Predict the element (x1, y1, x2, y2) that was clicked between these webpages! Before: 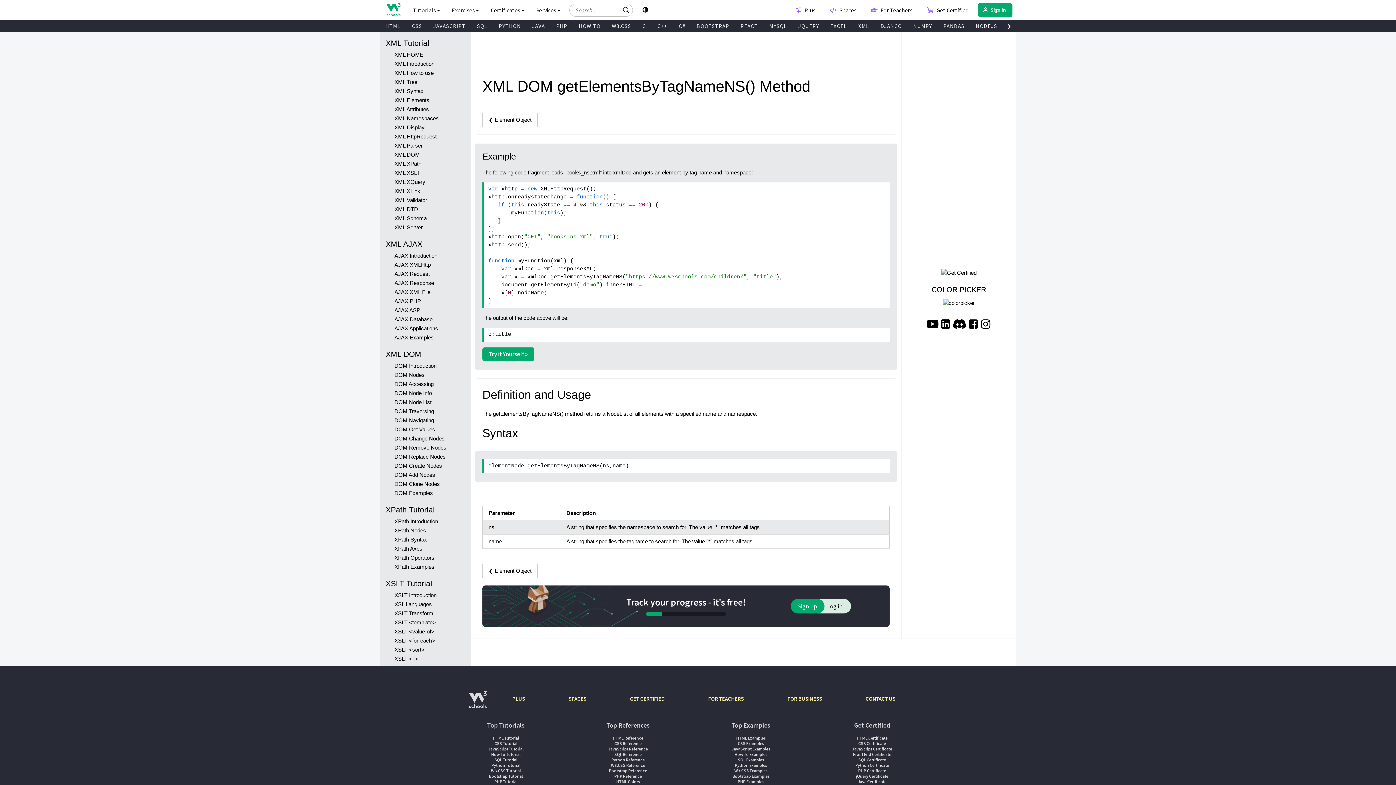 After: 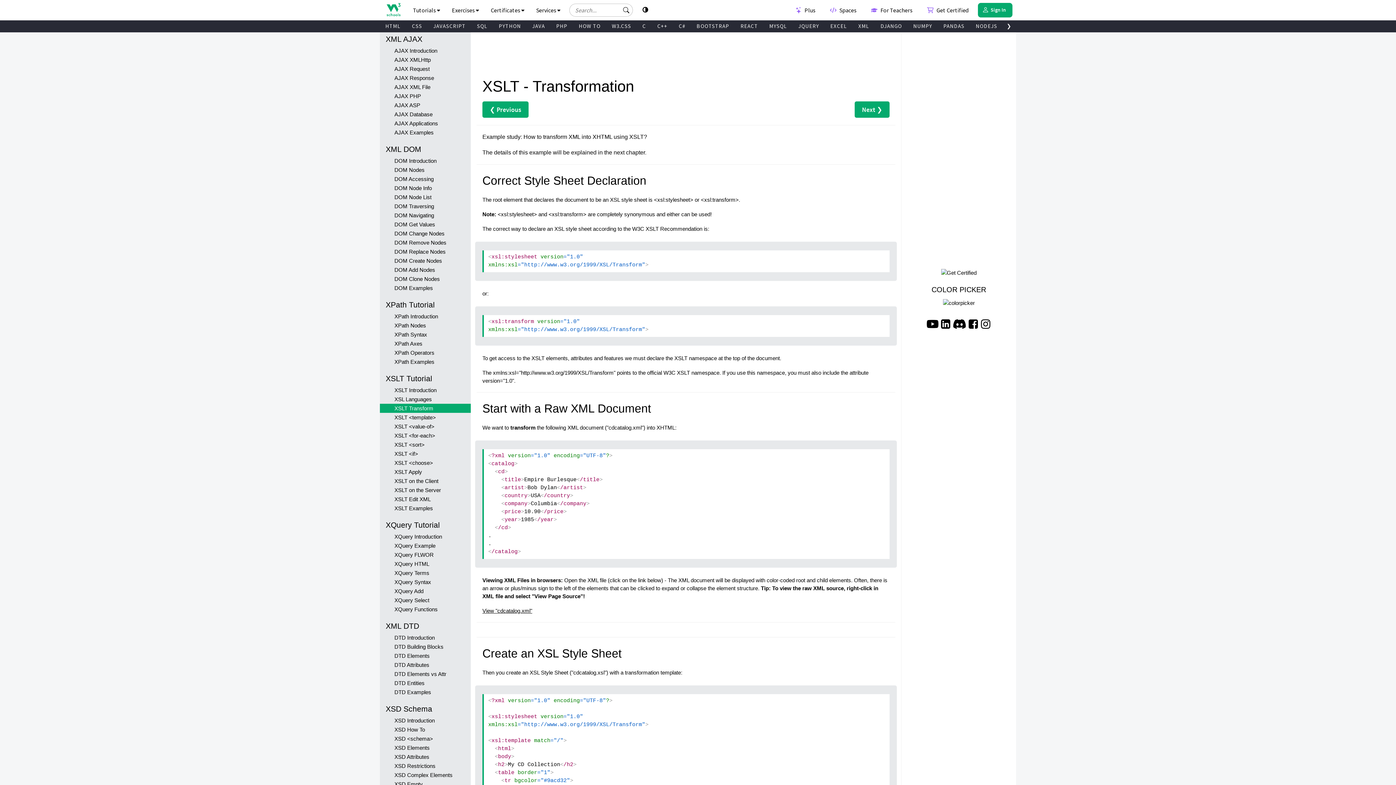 Action: bbox: (380, 609, 470, 618) label: XSLT Transform